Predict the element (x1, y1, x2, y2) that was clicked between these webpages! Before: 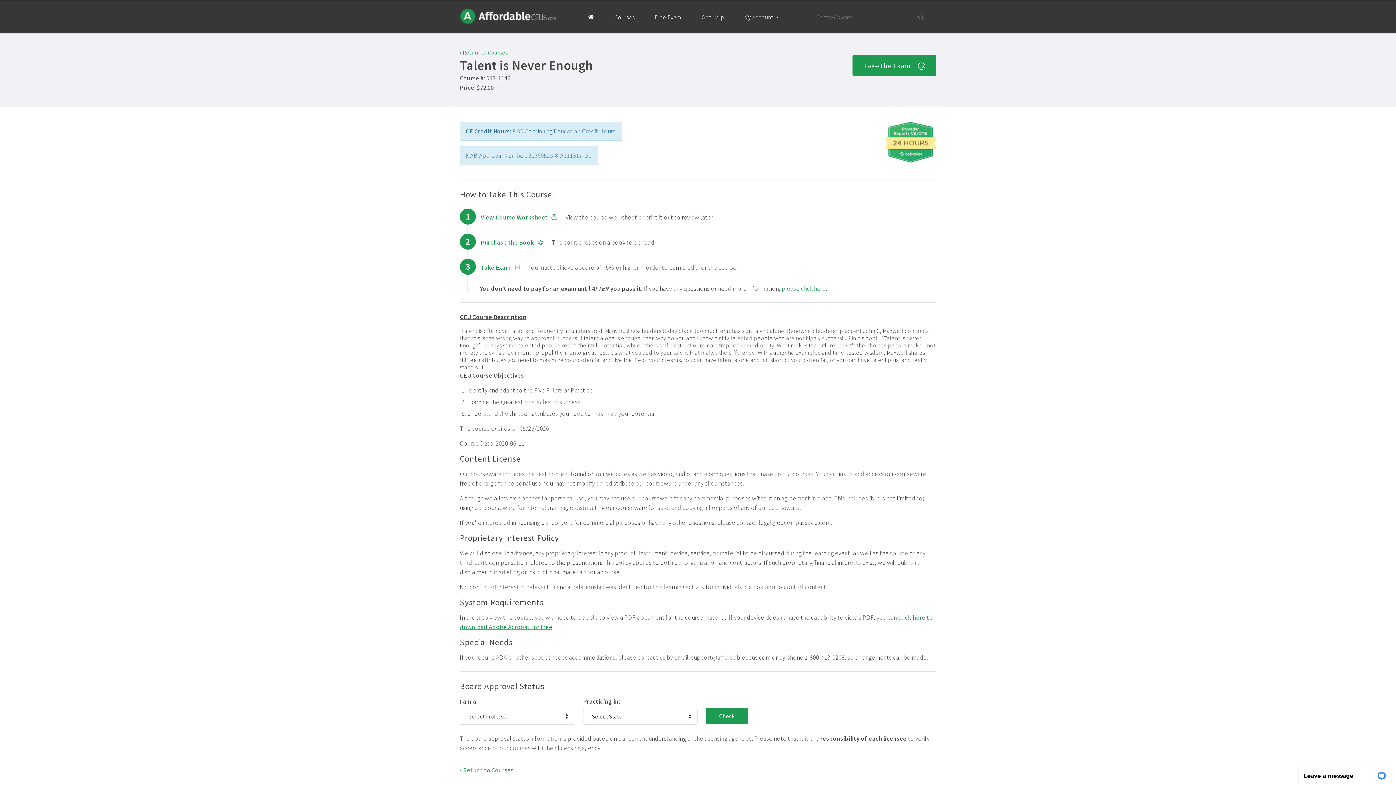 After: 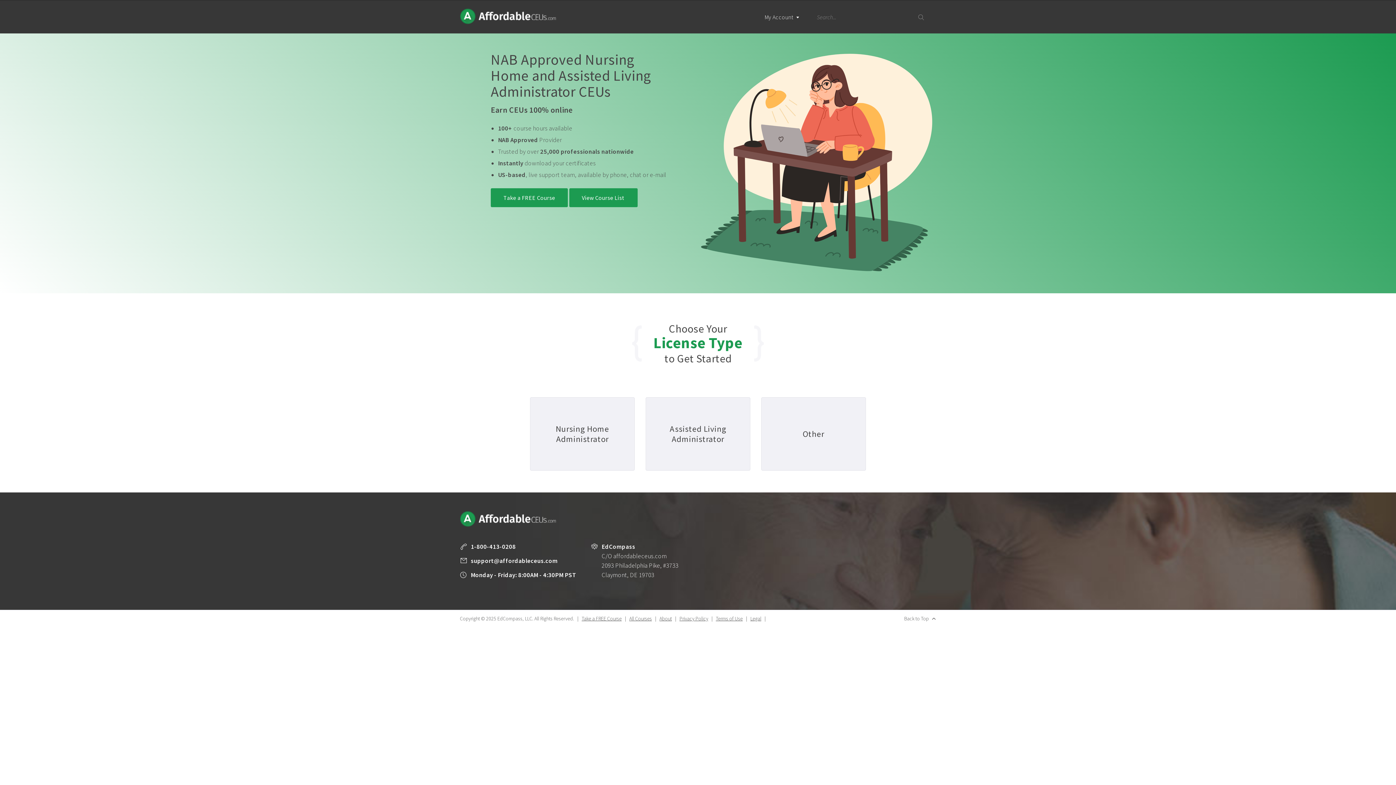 Action: label: Home bbox: (581, 0, 600, 33)